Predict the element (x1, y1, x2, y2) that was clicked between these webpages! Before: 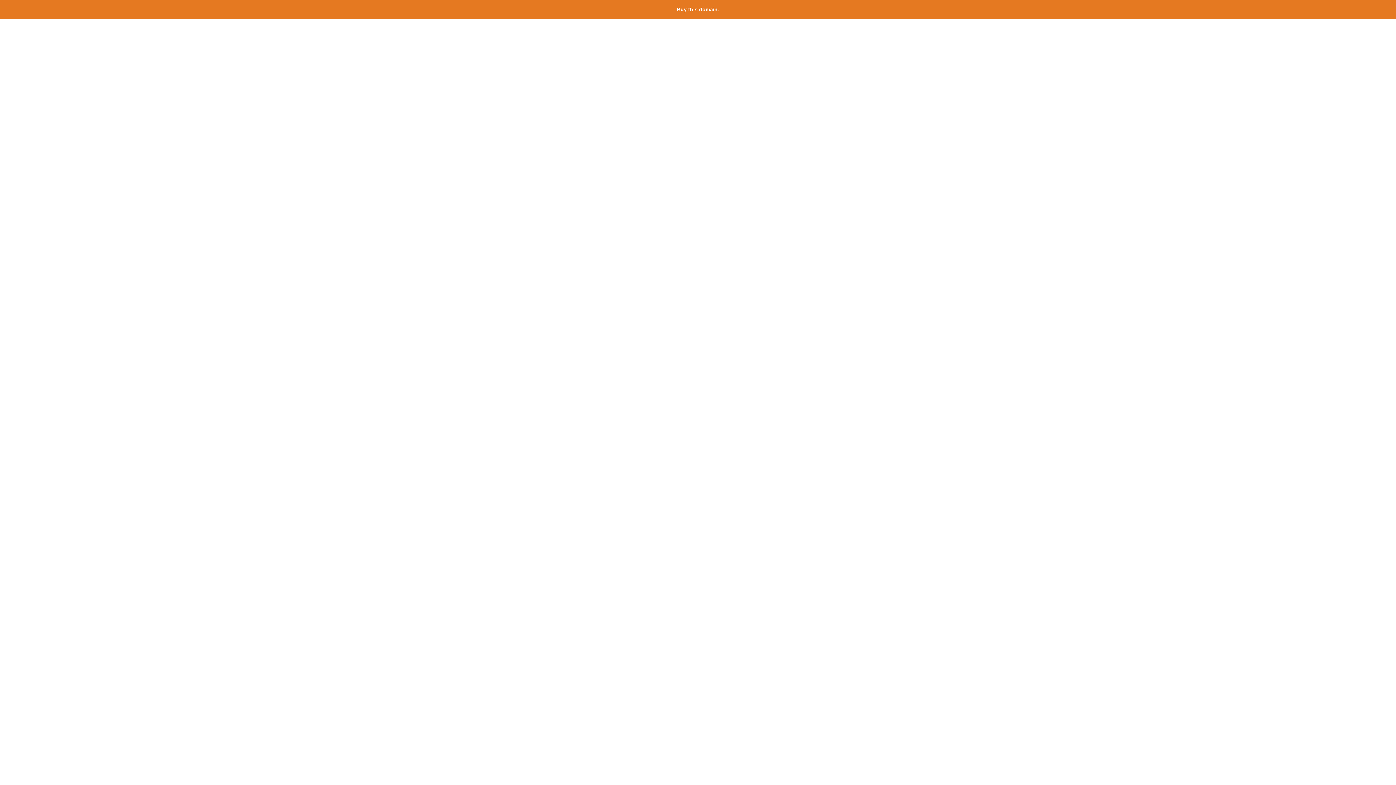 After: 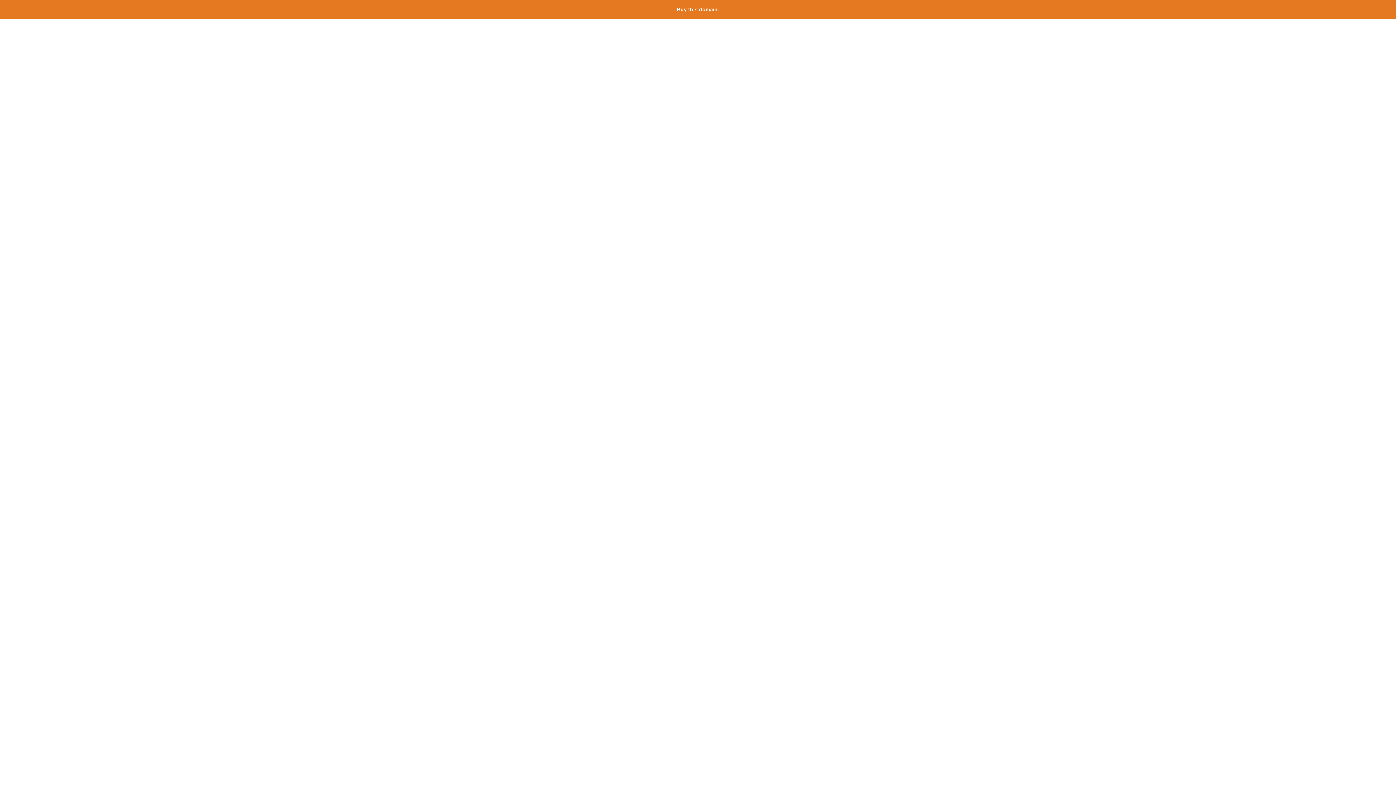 Action: label: Buy this domain. bbox: (677, 6, 719, 12)